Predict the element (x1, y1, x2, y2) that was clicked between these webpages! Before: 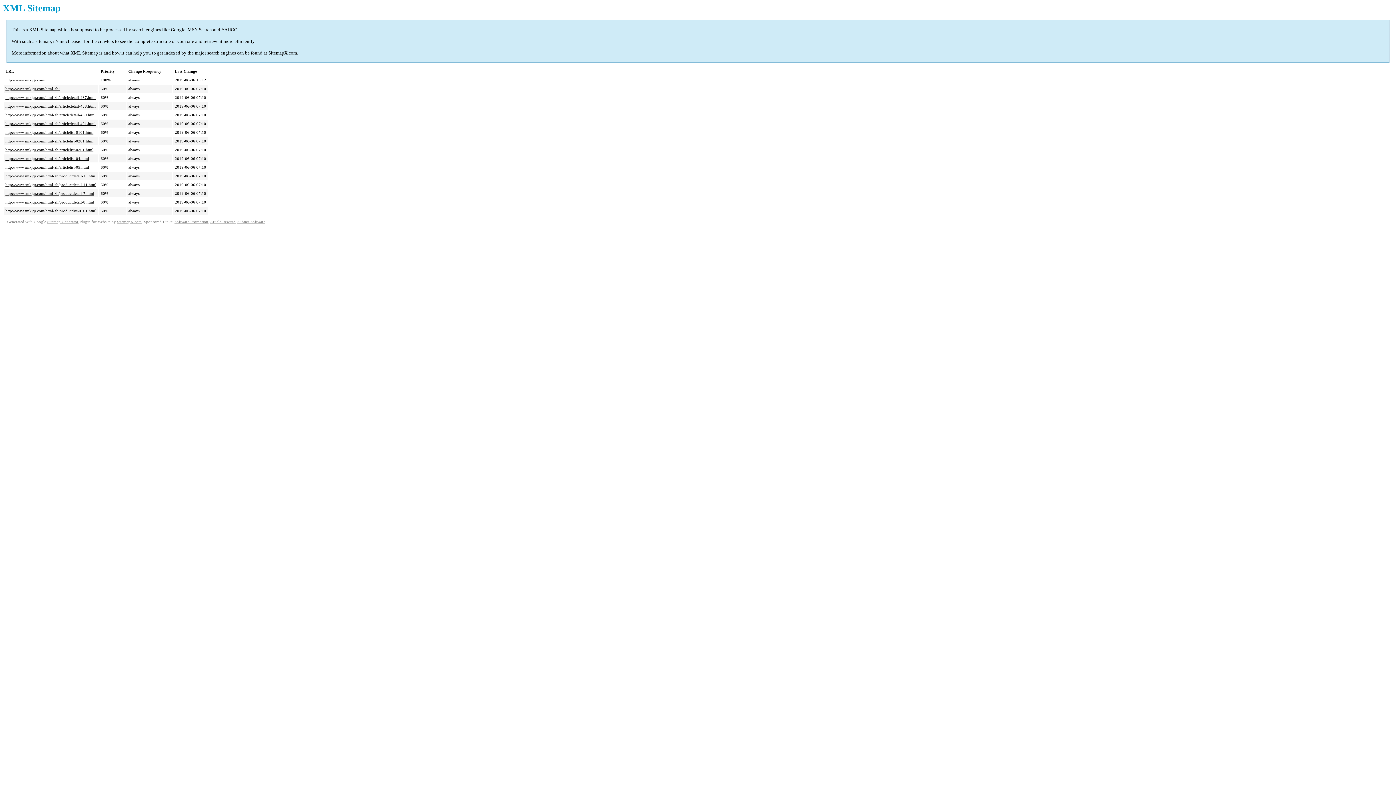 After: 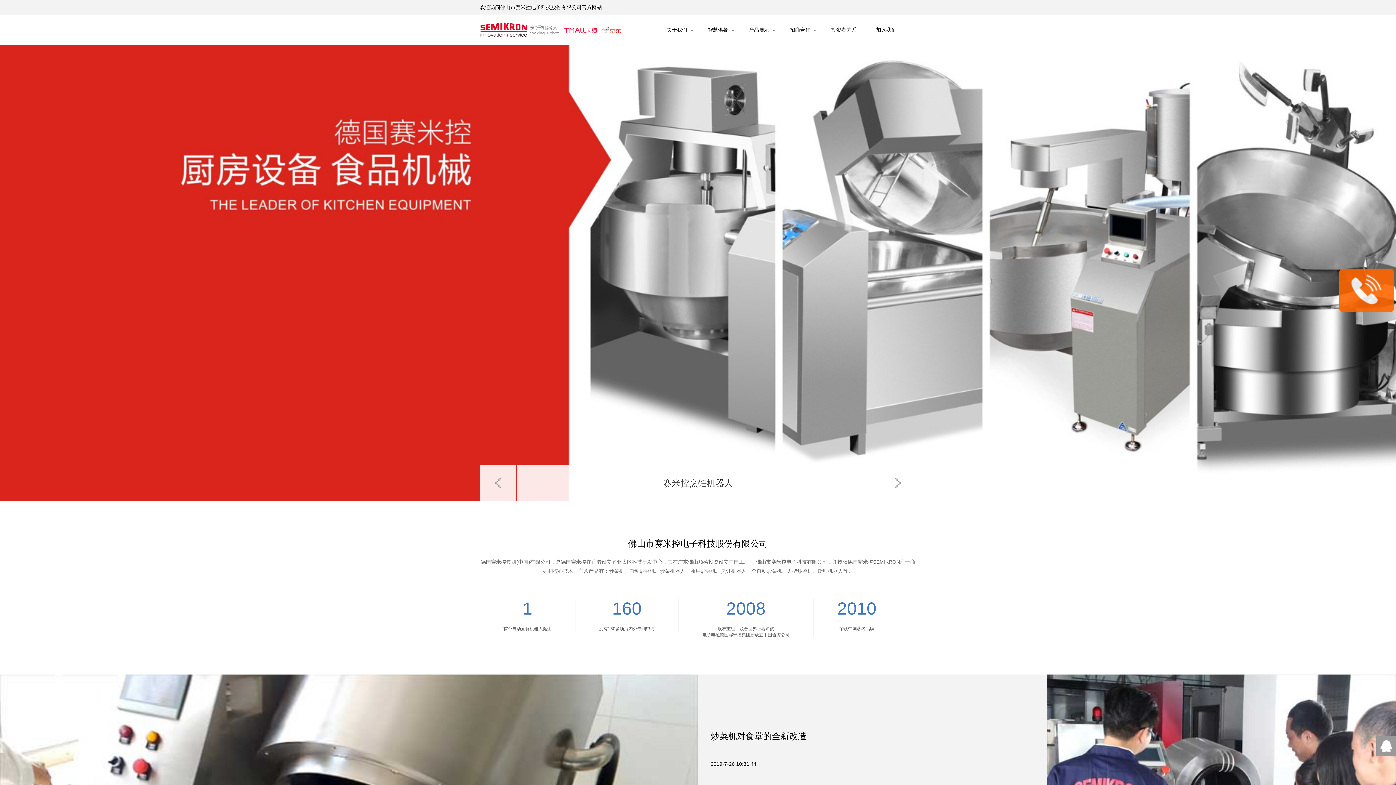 Action: bbox: (5, 77, 45, 82) label: http://www.smkjqr.com/